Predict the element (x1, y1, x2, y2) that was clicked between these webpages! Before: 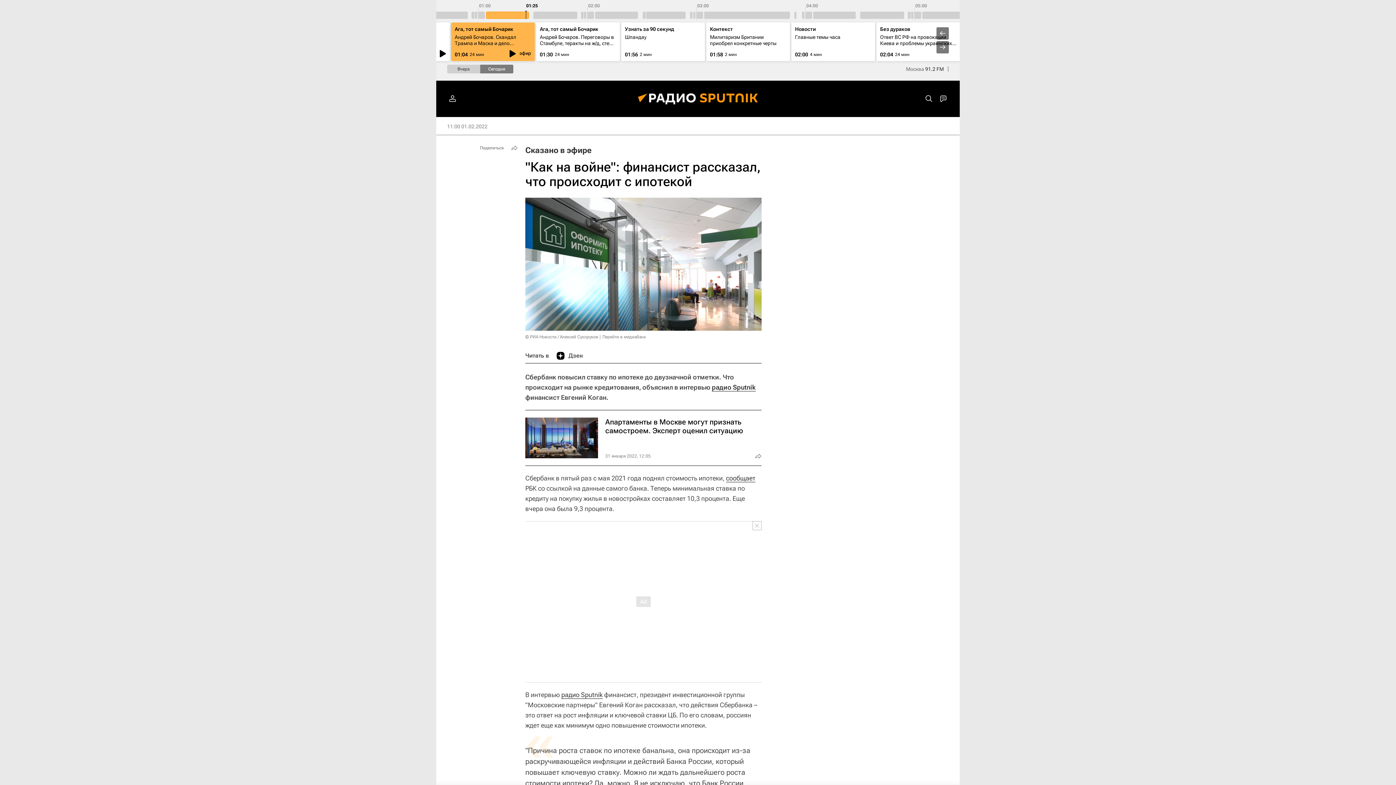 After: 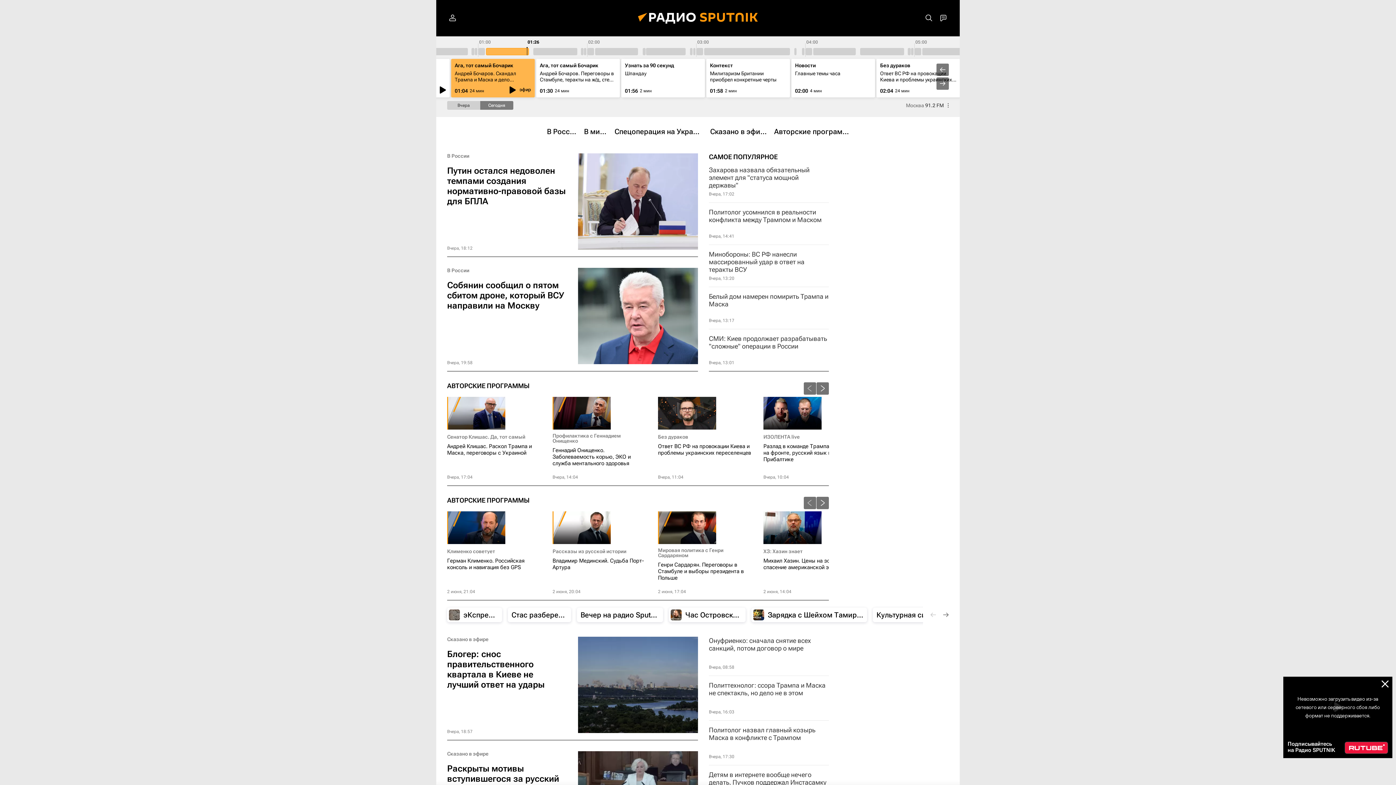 Action: bbox: (627, 80, 769, 117)